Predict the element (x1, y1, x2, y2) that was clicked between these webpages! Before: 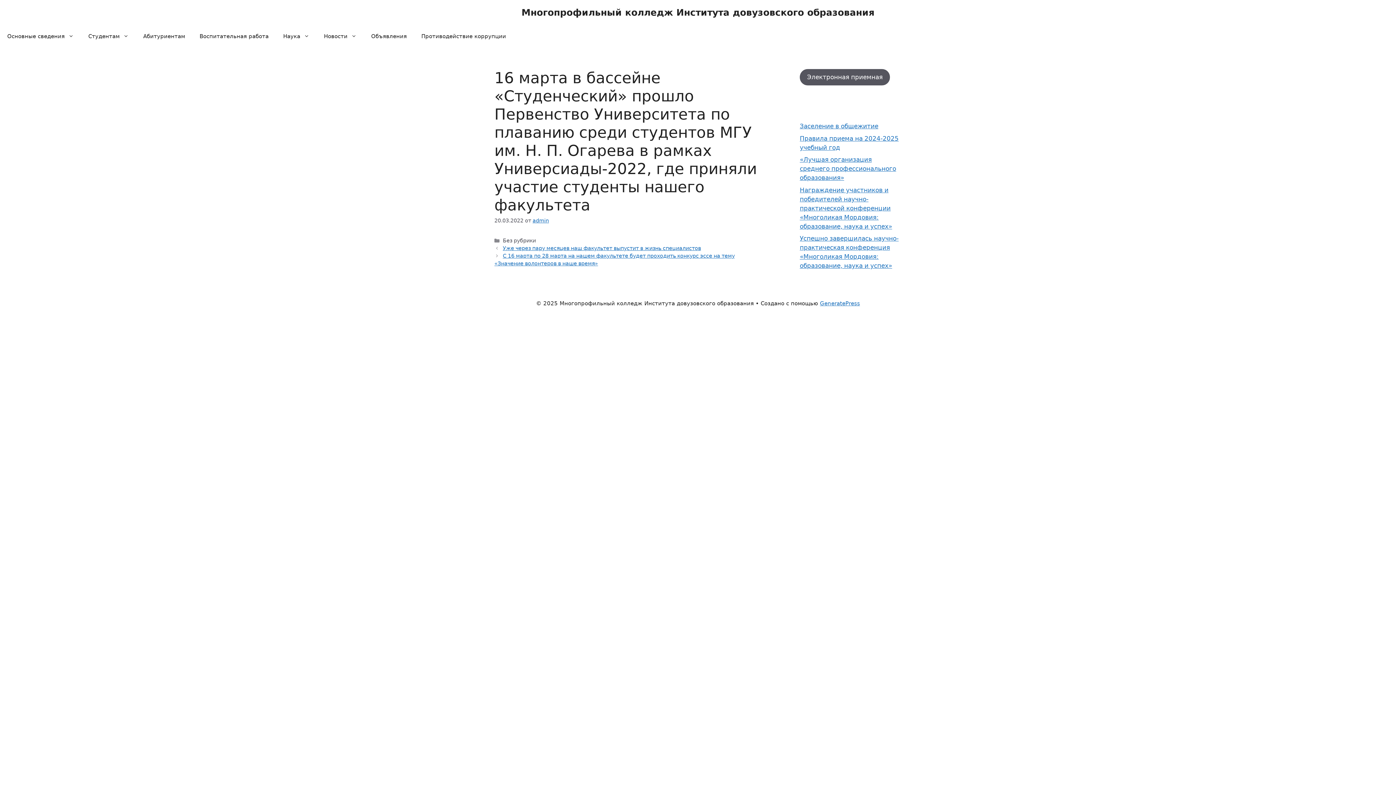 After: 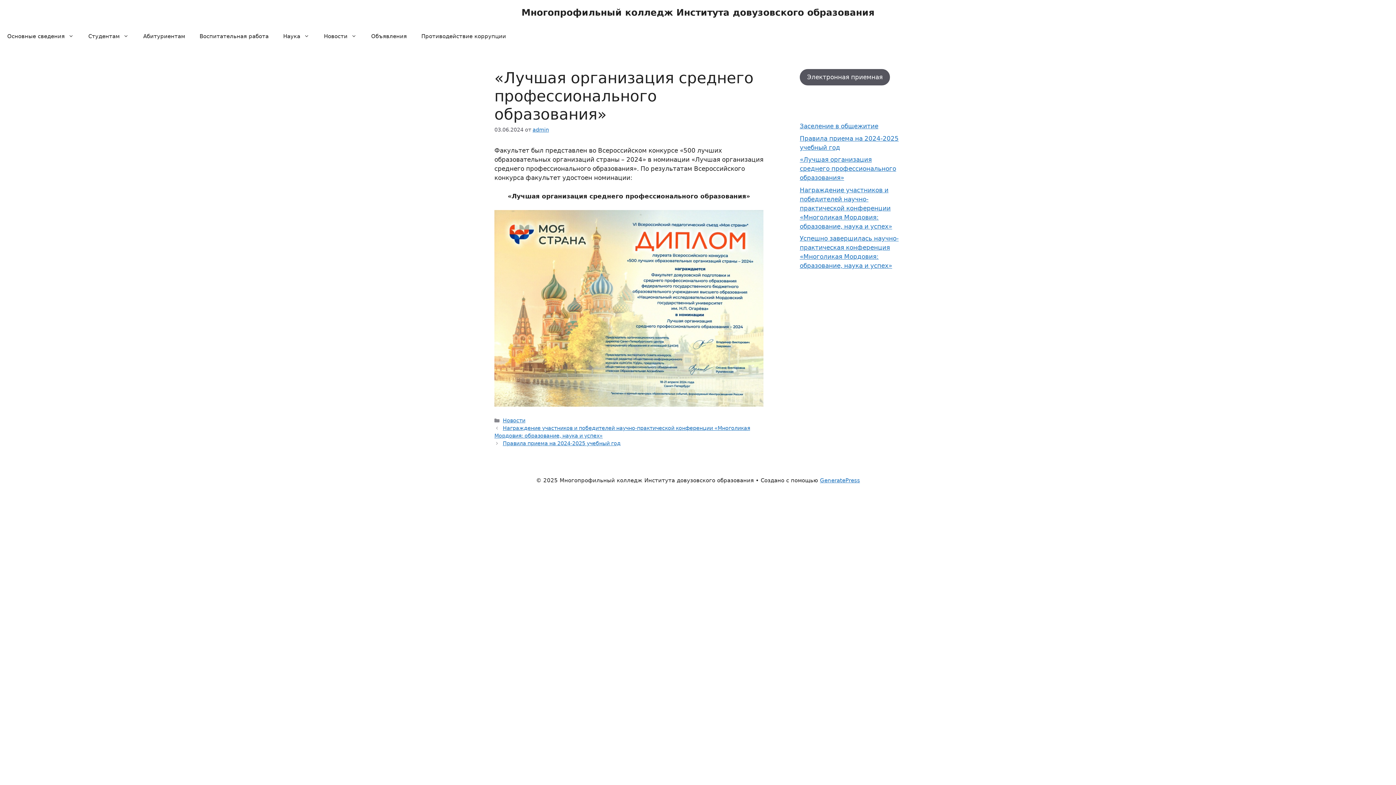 Action: label: «Лучшая организация среднего профессионального образования» bbox: (800, 156, 896, 181)